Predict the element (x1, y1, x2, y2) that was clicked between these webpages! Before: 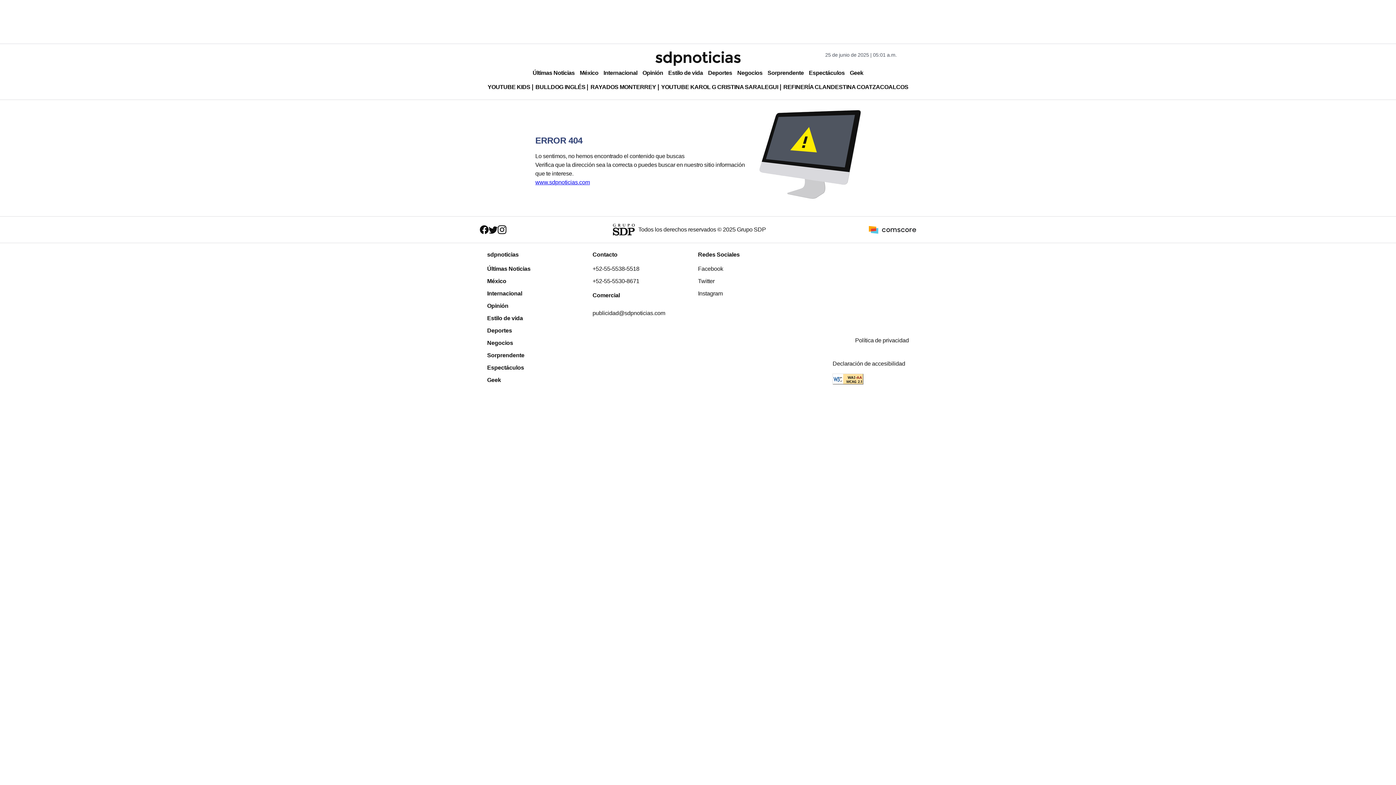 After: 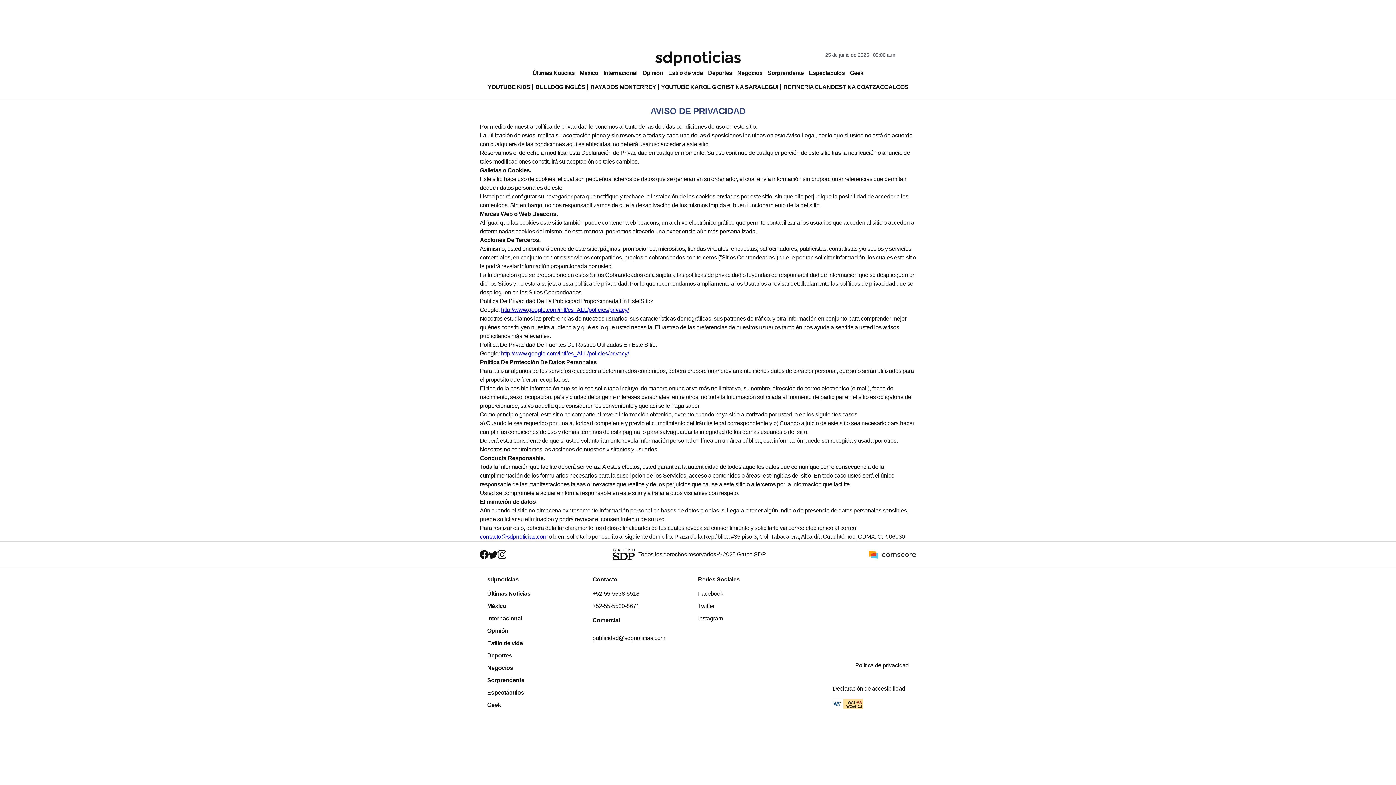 Action: label: Política de privacidad bbox: (855, 329, 909, 352)